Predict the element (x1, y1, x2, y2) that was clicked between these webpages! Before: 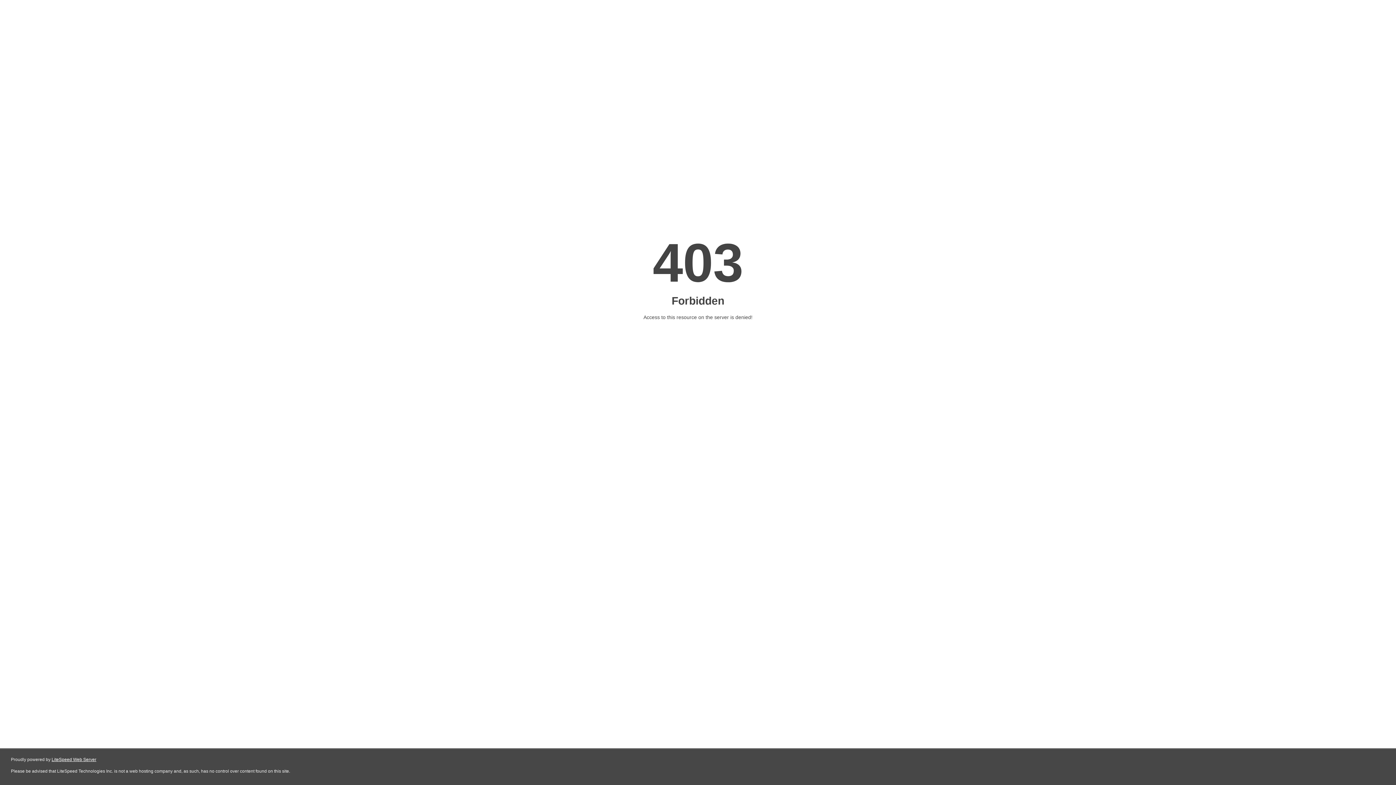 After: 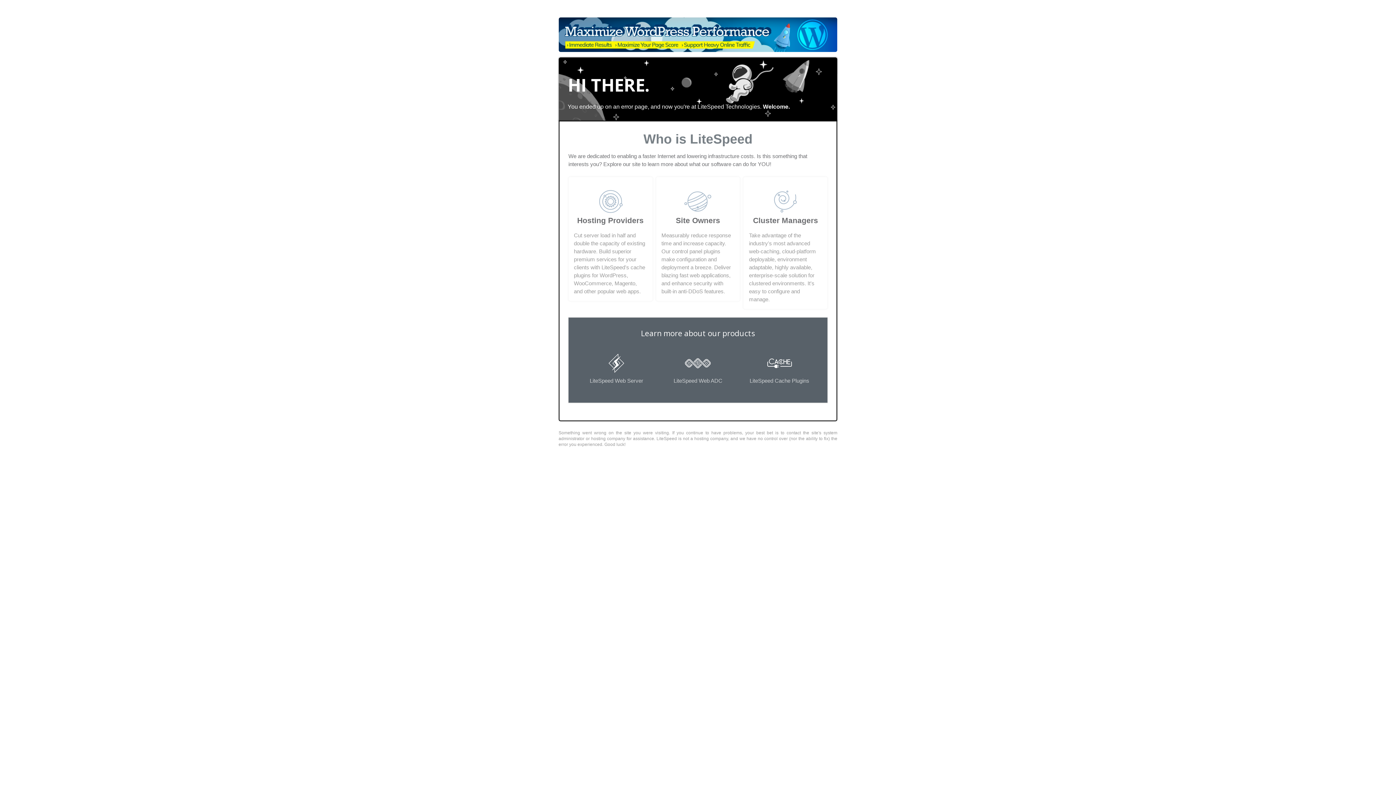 Action: label: LiteSpeed Web Server bbox: (51, 757, 96, 762)